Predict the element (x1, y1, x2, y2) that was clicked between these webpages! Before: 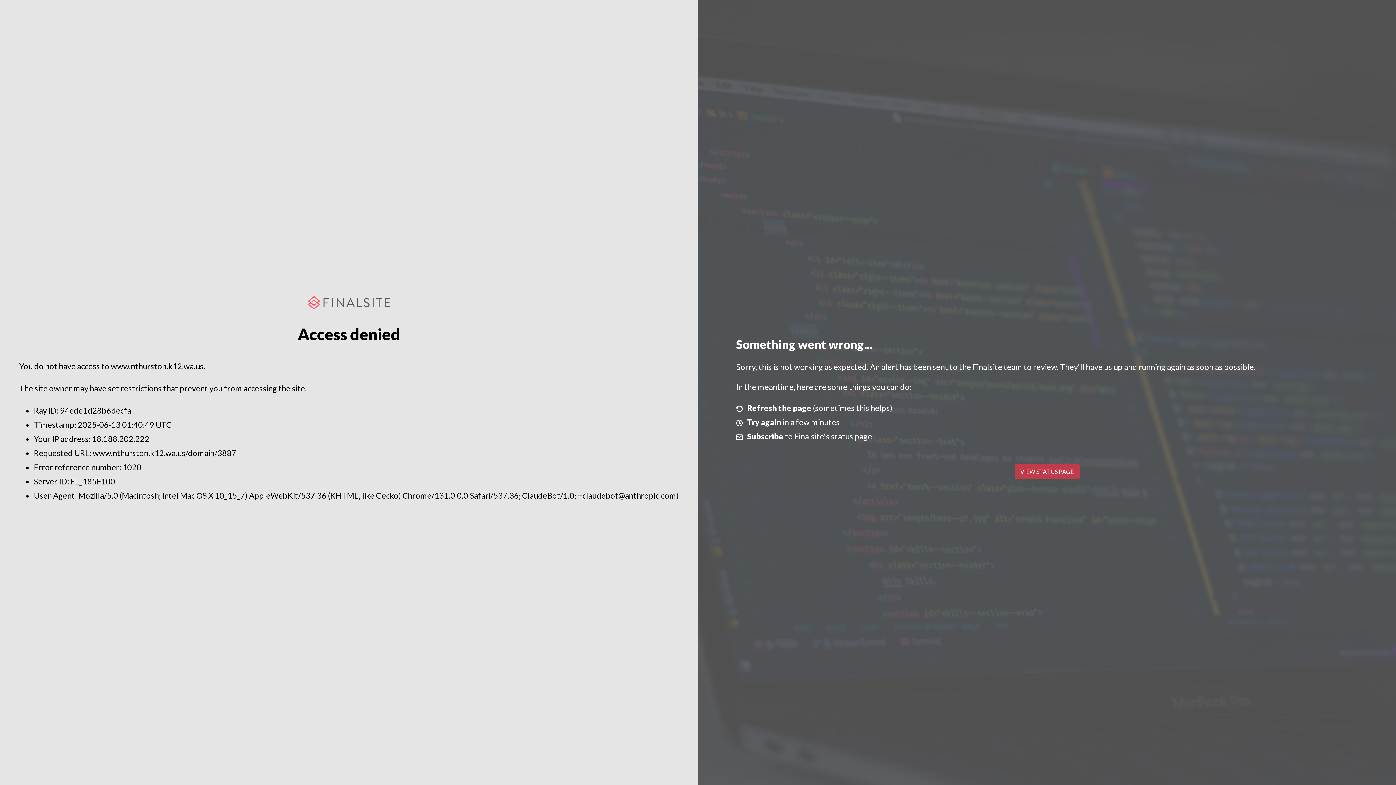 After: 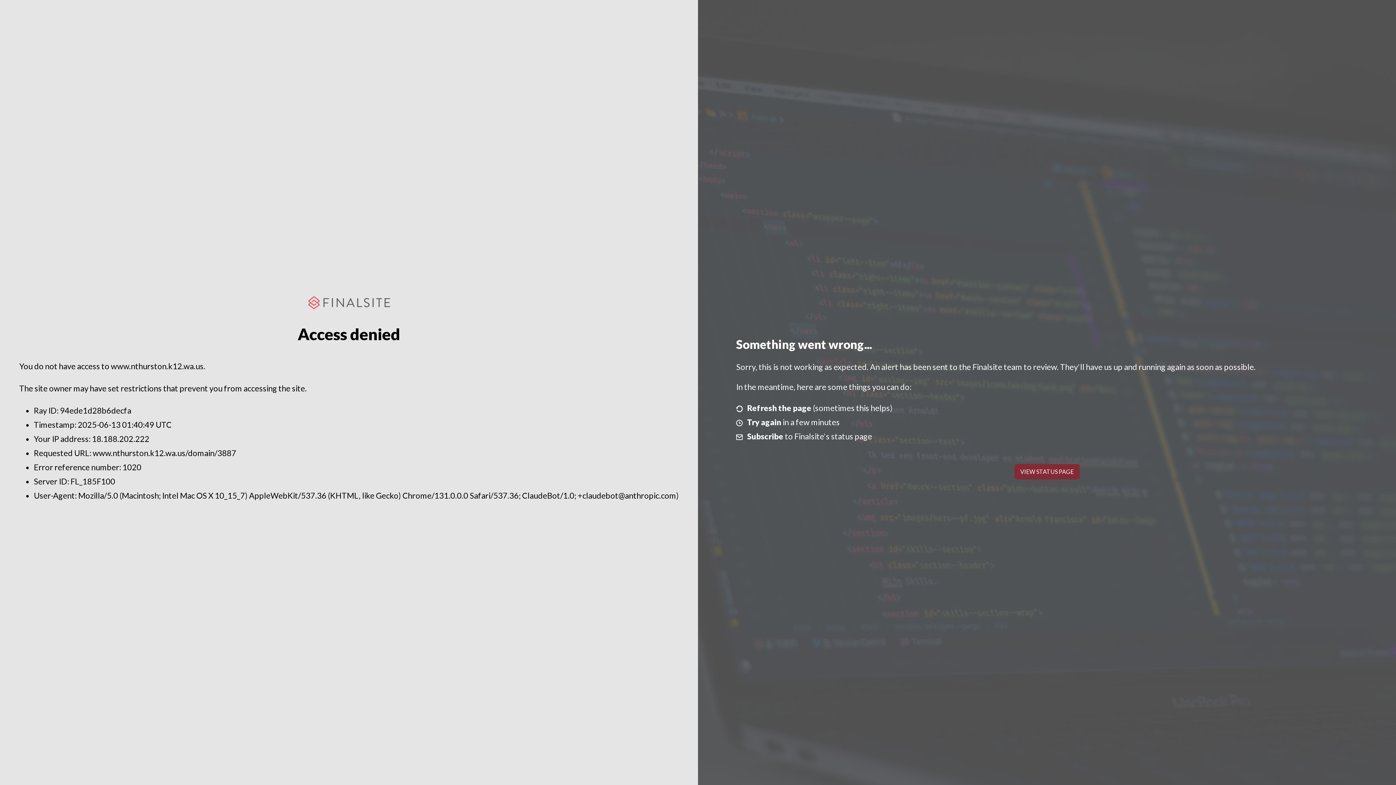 Action: bbox: (1014, 464, 1079, 479) label: VIEW STATUS PAGE